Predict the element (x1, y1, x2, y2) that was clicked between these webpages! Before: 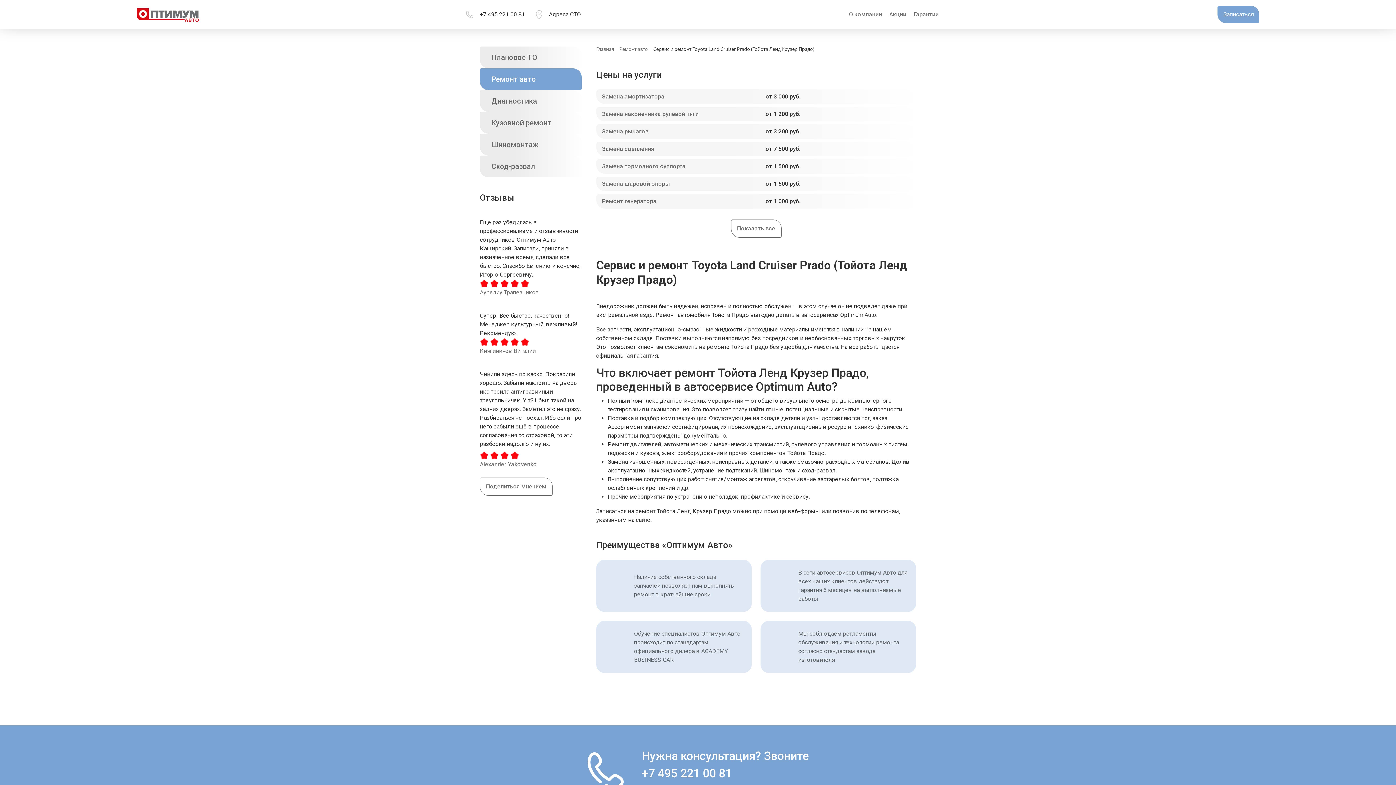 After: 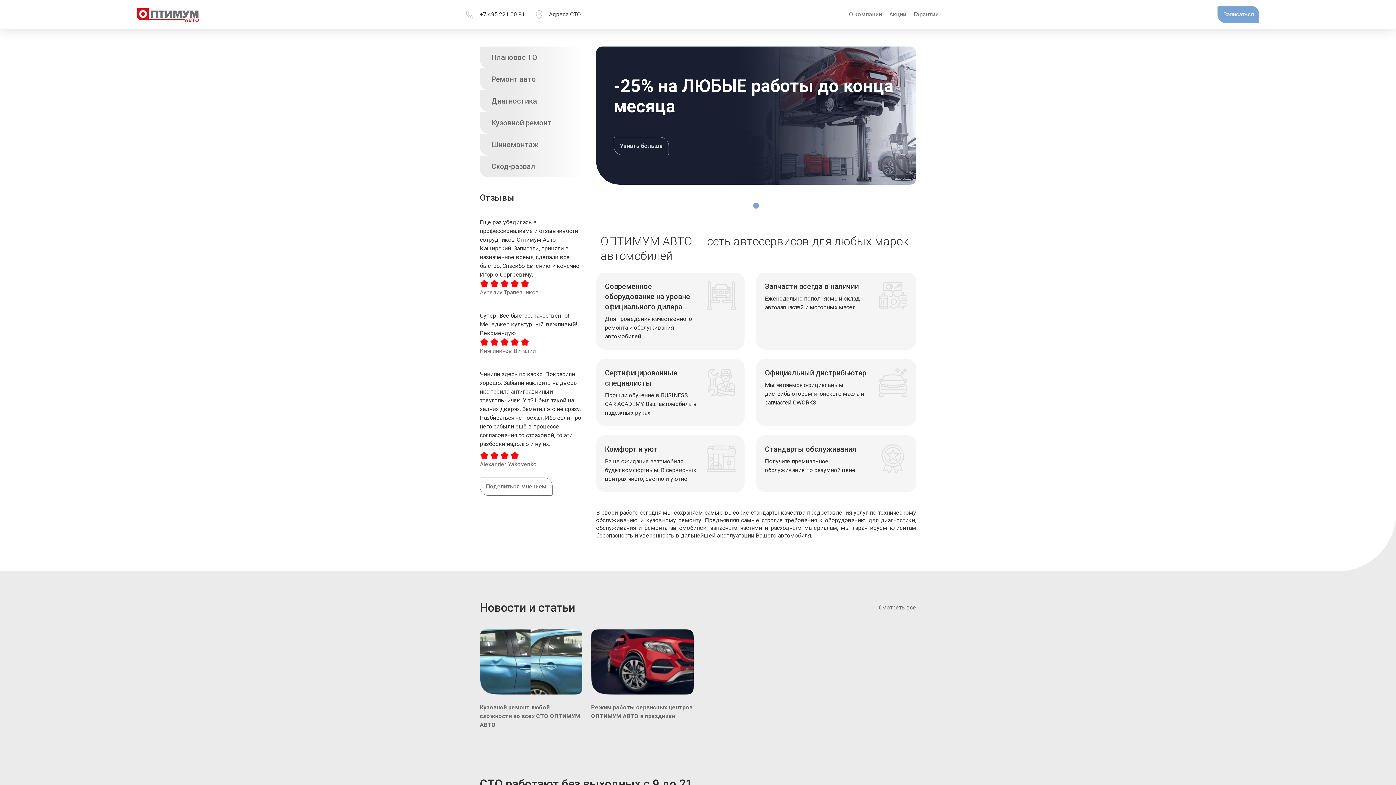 Action: bbox: (136, 5, 198, 23) label: Оптимум Авто